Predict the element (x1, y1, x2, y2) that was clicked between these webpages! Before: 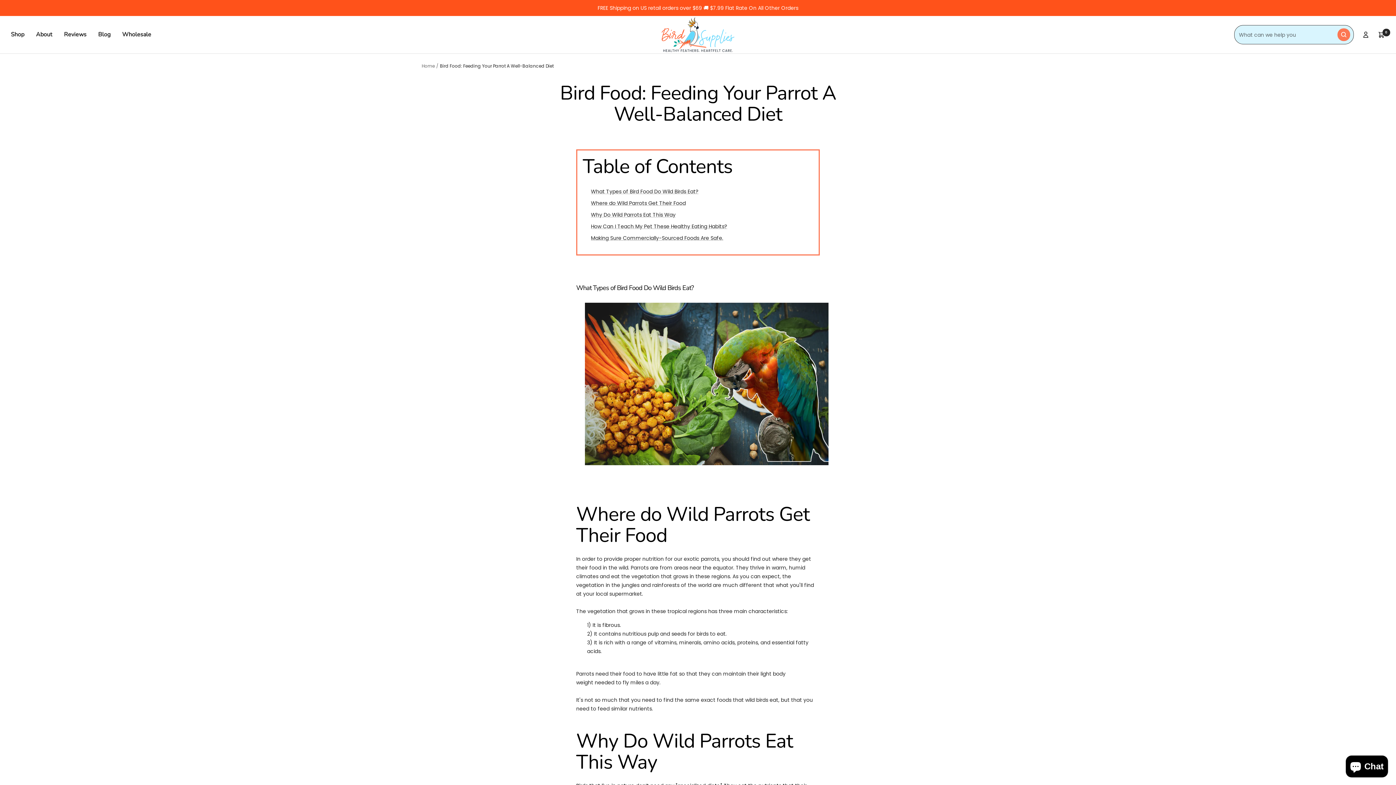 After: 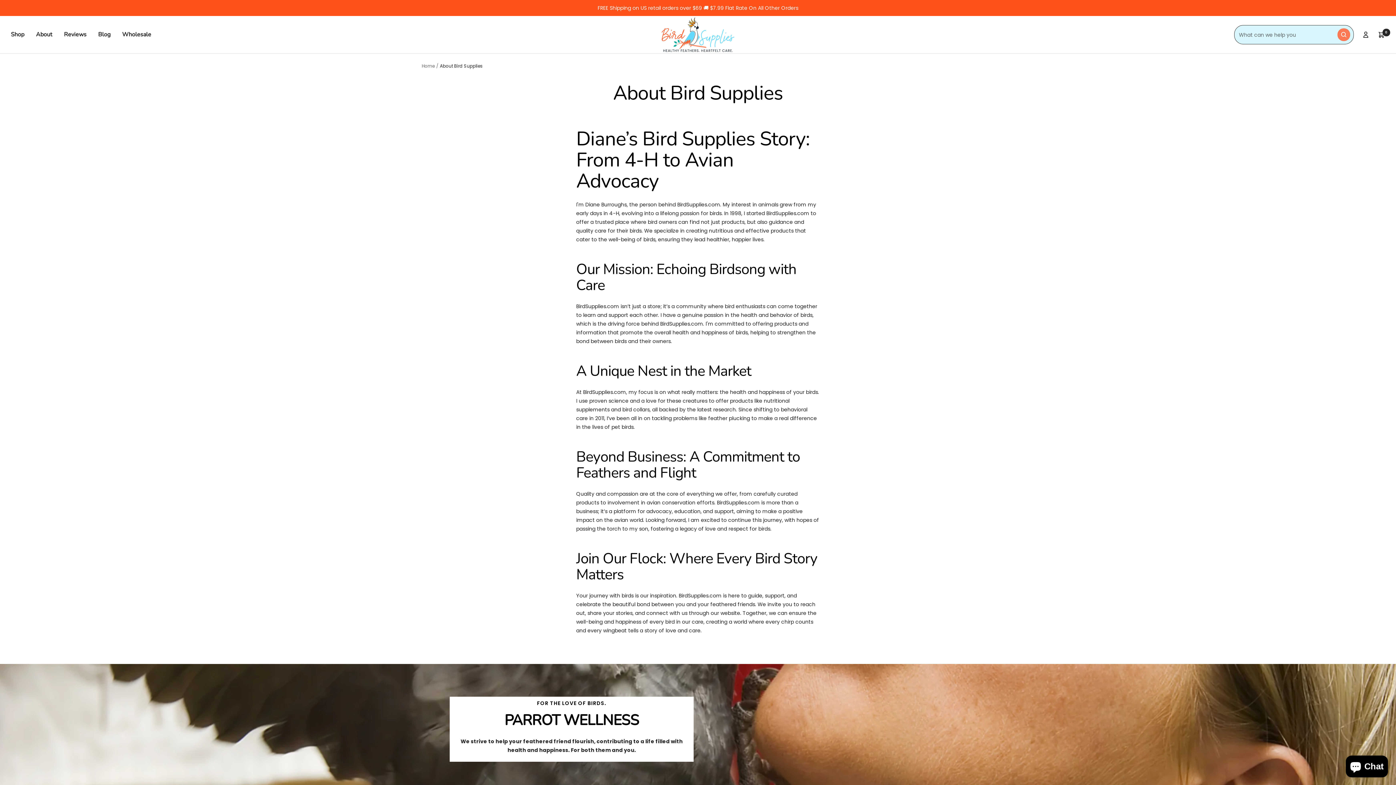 Action: bbox: (36, 29, 52, 39) label: About